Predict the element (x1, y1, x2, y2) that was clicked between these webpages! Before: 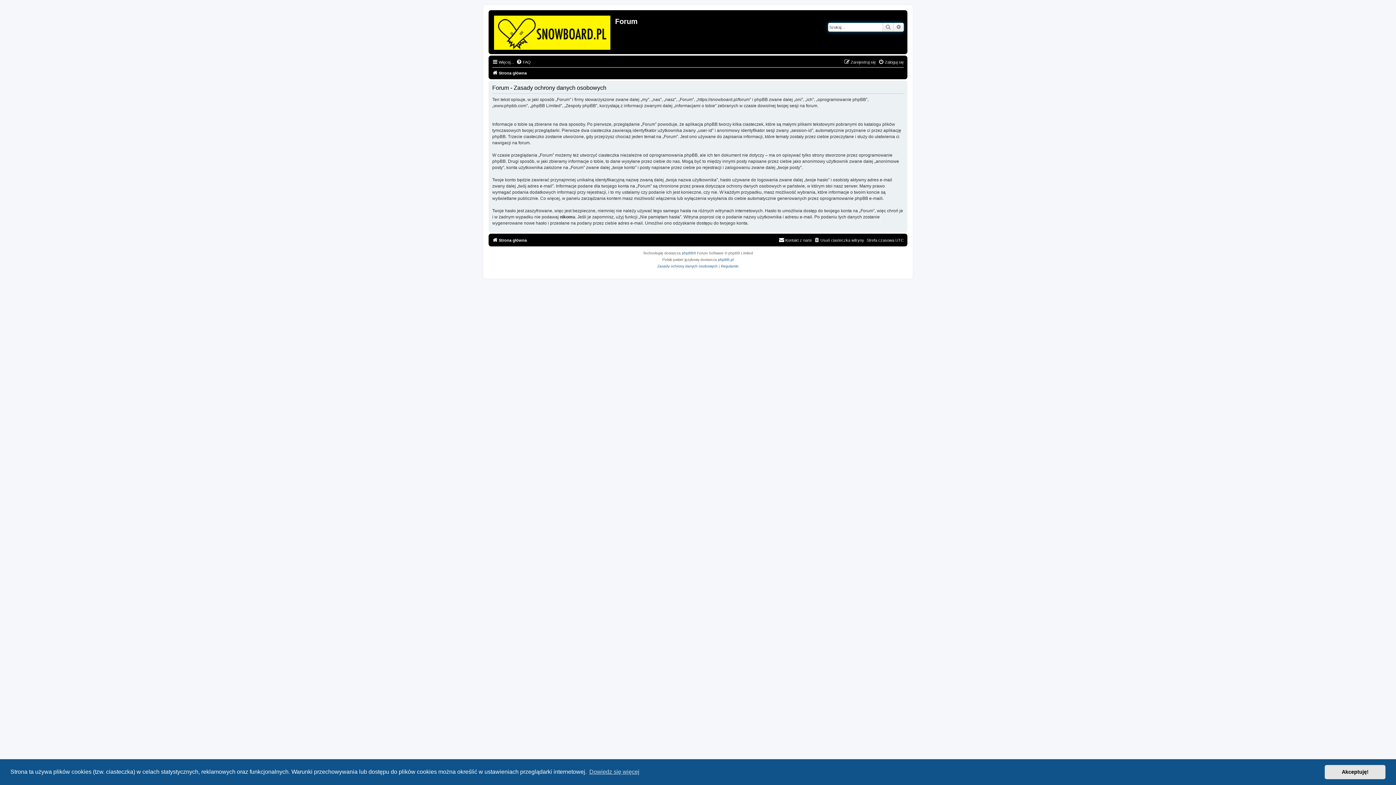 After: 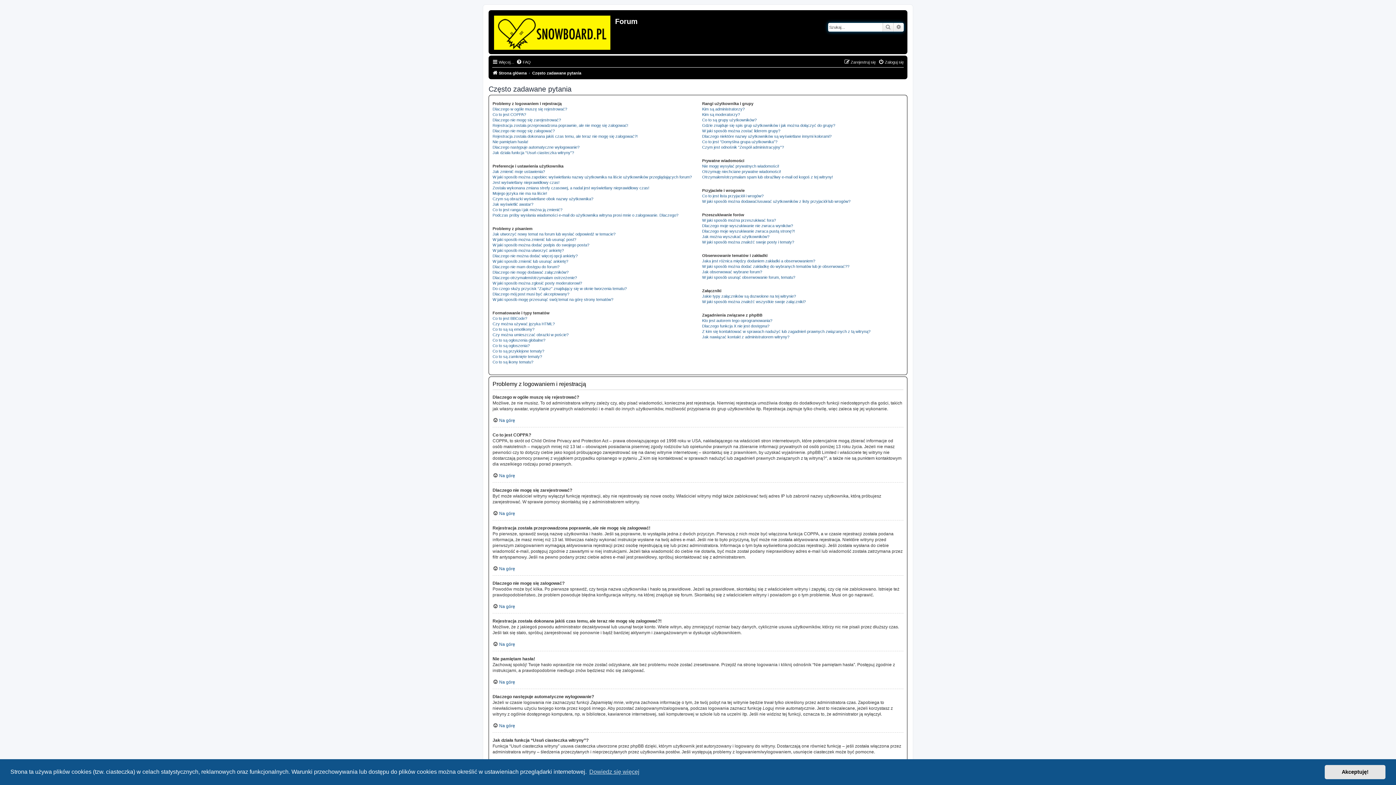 Action: label: FAQ bbox: (516, 57, 530, 66)